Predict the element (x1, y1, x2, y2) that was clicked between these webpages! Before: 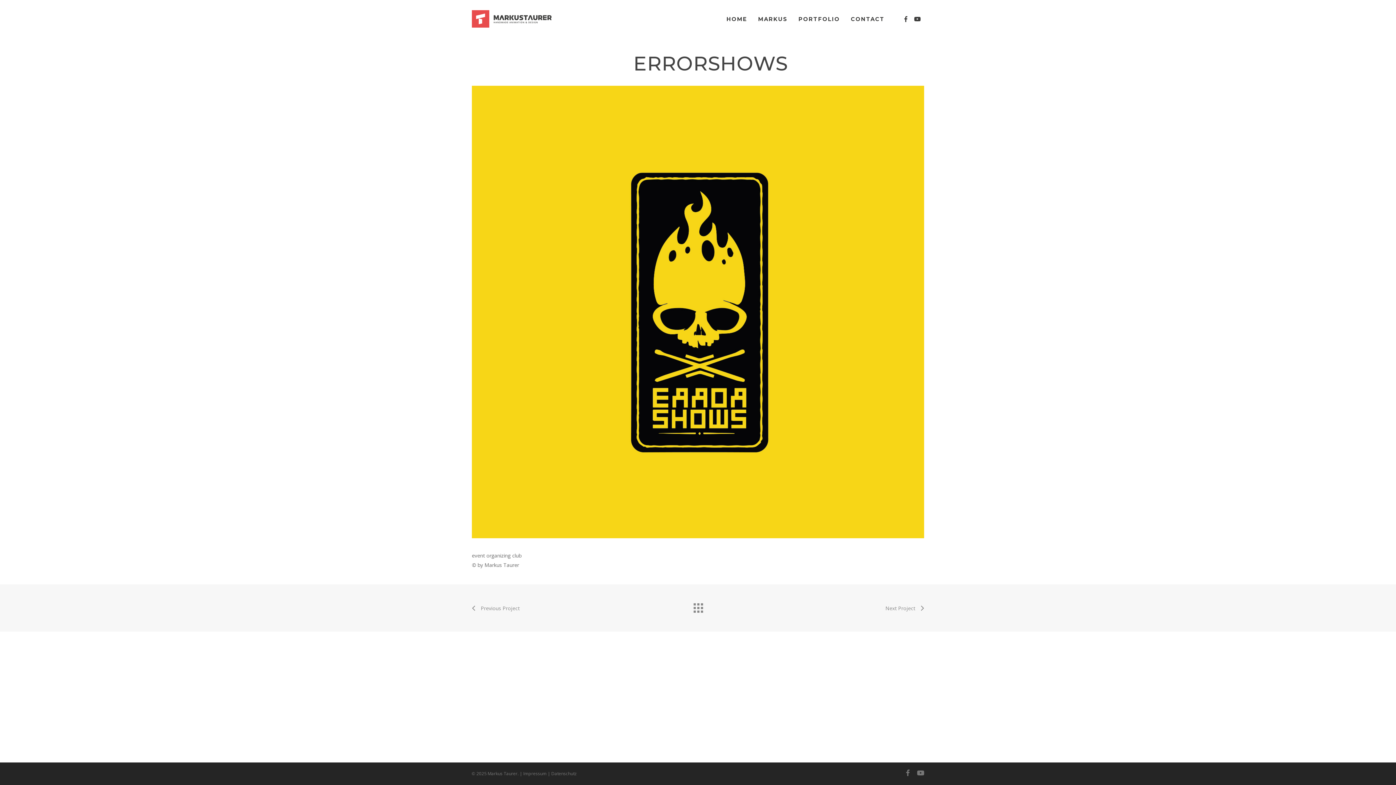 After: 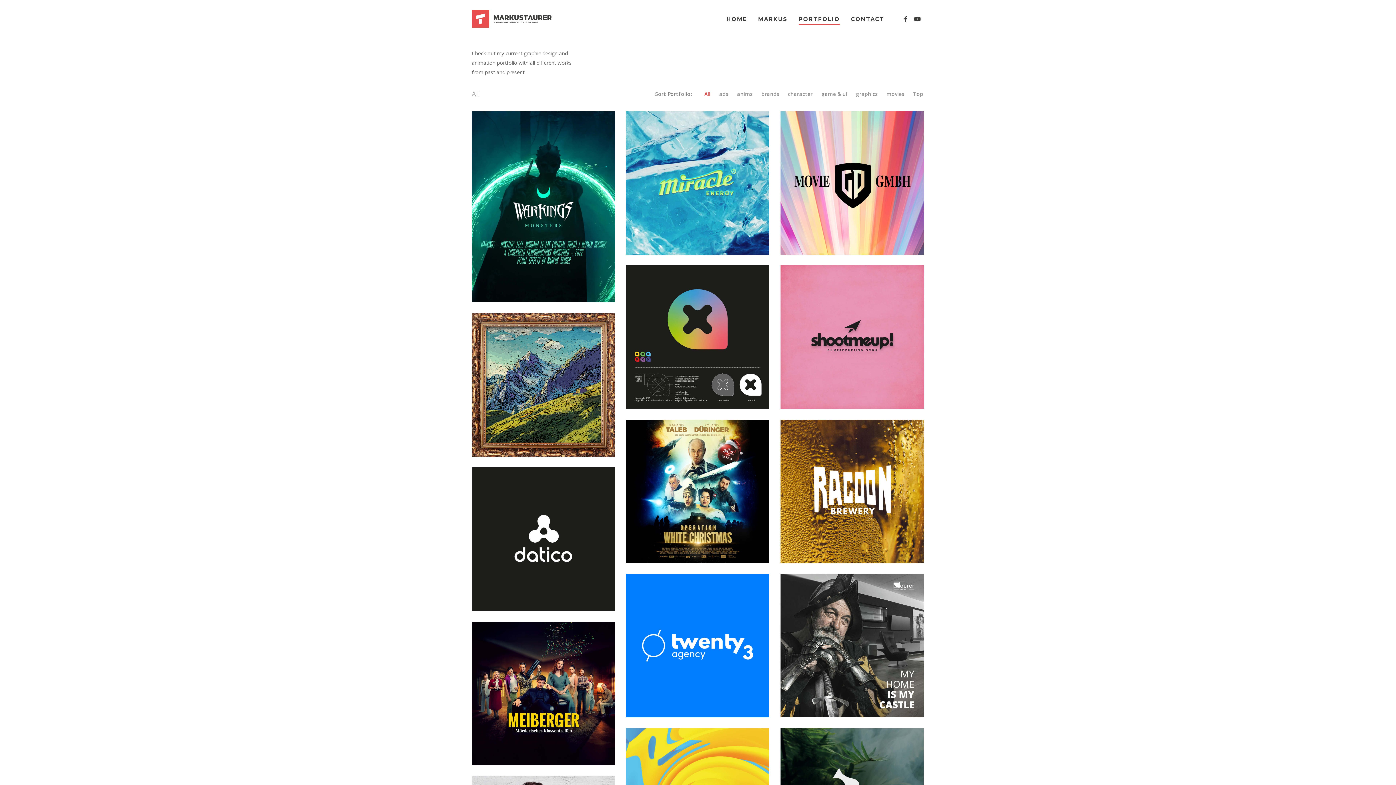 Action: bbox: (690, 599, 705, 613)